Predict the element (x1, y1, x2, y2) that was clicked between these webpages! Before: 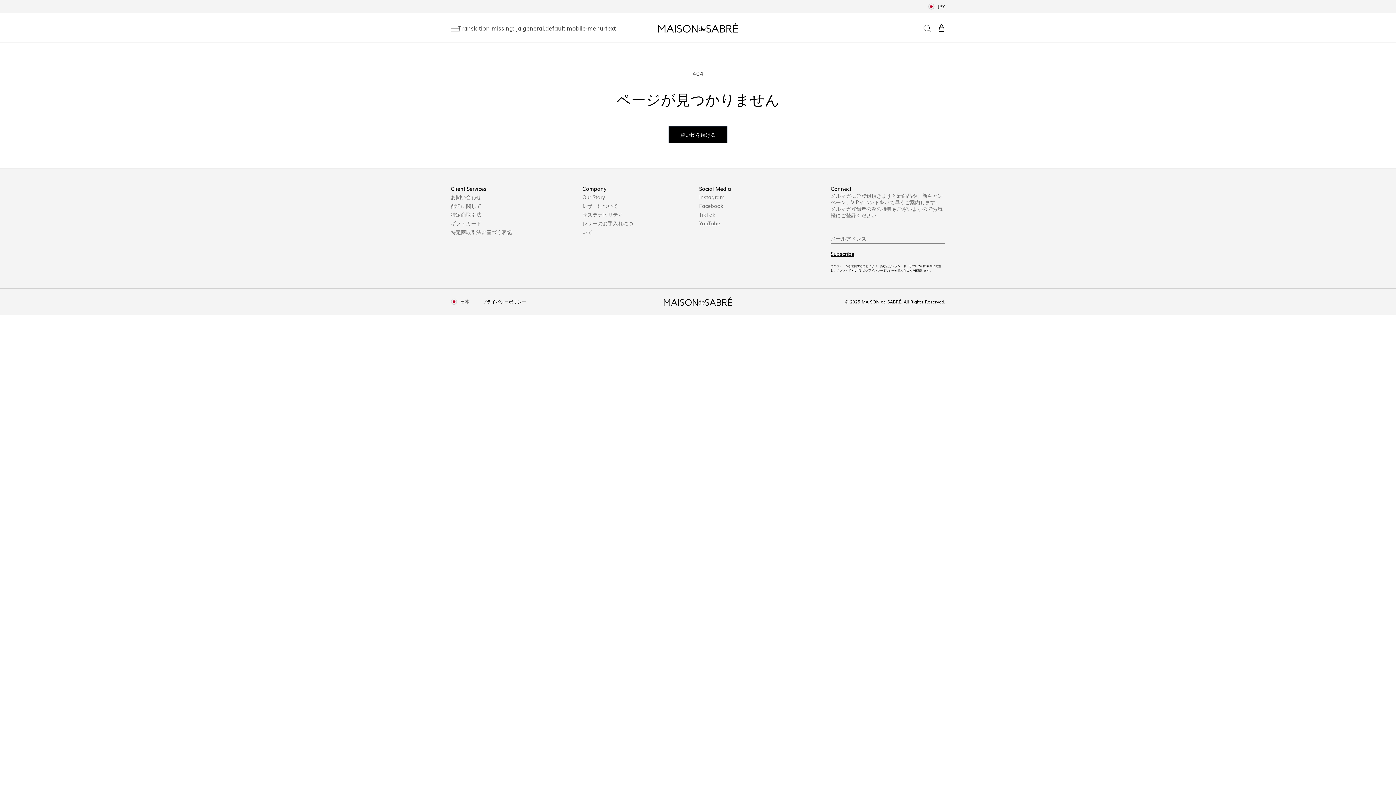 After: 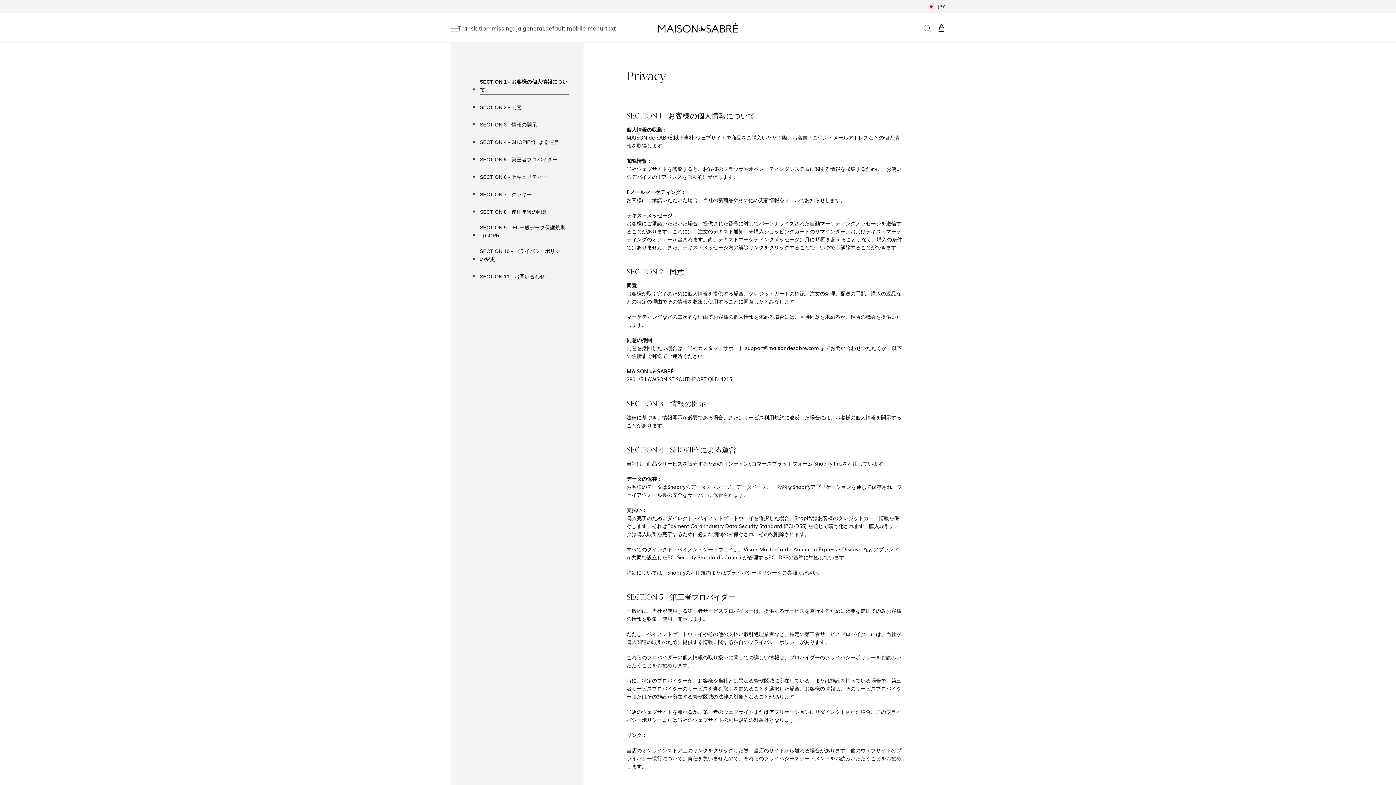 Action: bbox: (482, 298, 526, 305) label: プライバシーポリシー